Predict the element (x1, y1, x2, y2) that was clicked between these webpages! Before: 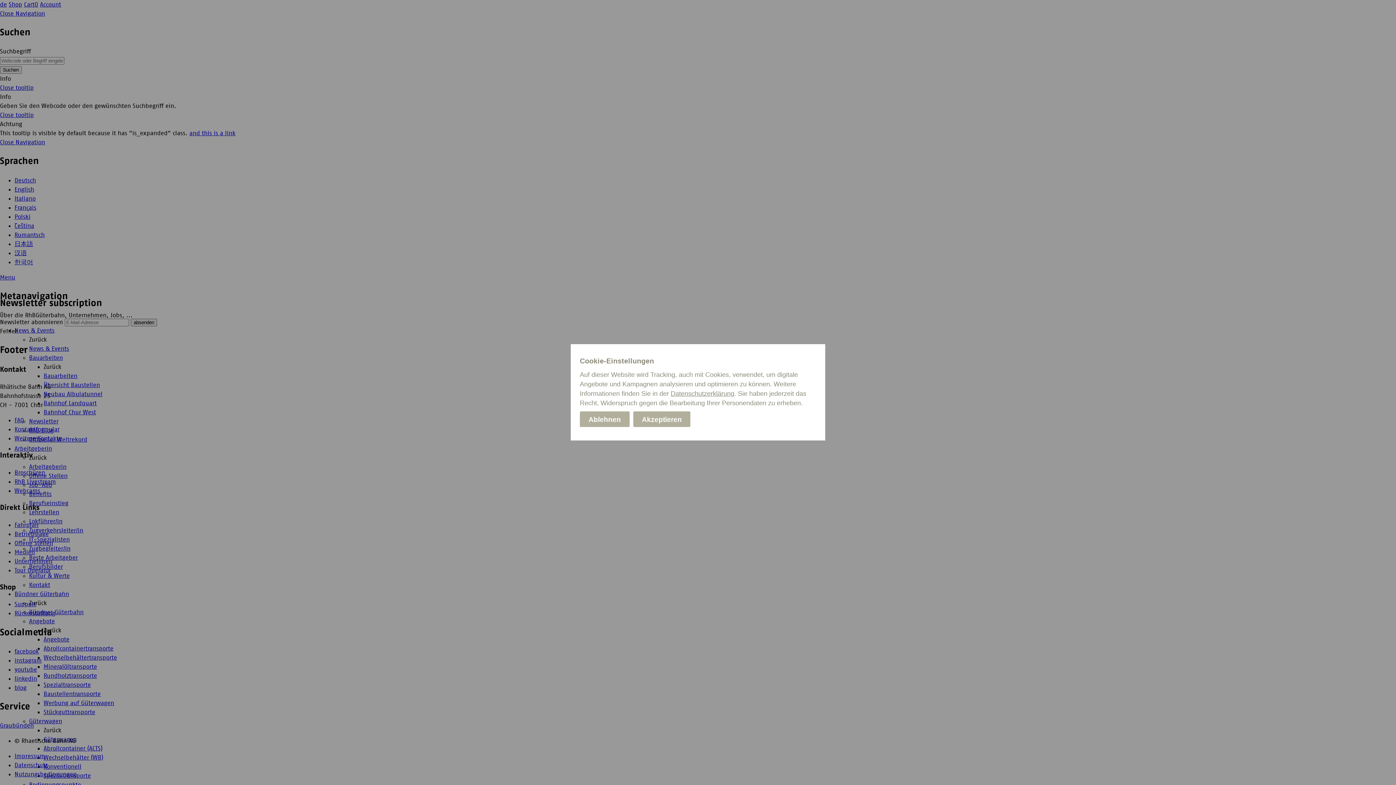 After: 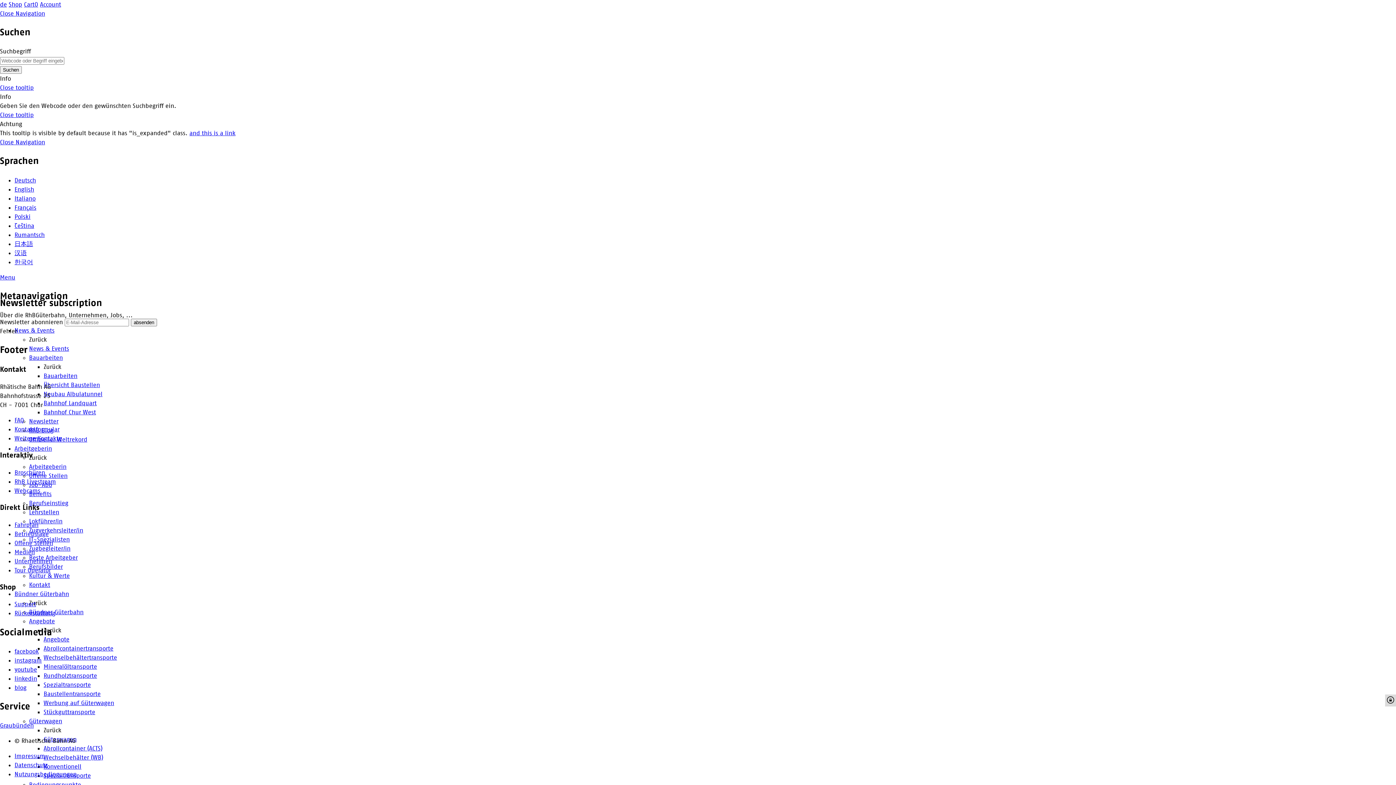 Action: label: Ablehnen bbox: (580, 411, 629, 427)